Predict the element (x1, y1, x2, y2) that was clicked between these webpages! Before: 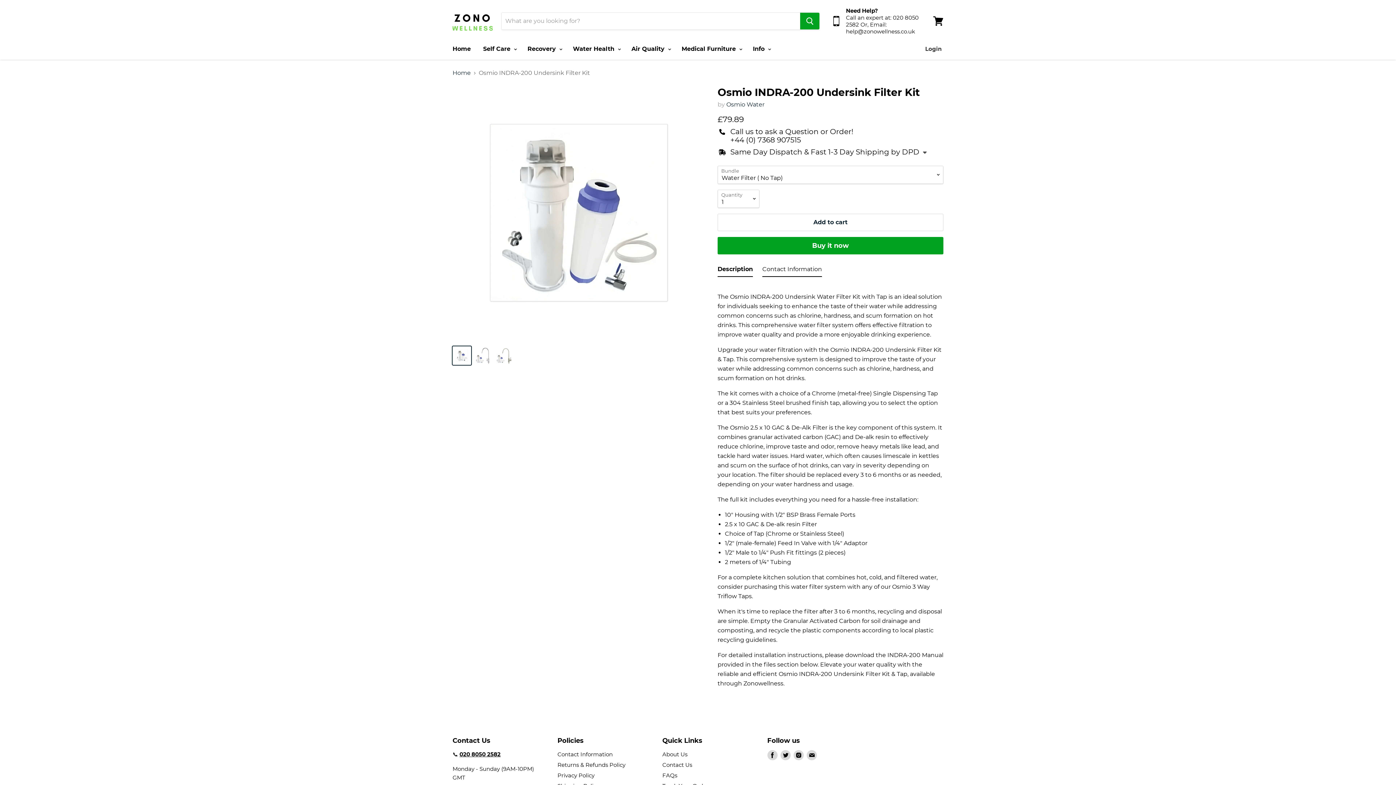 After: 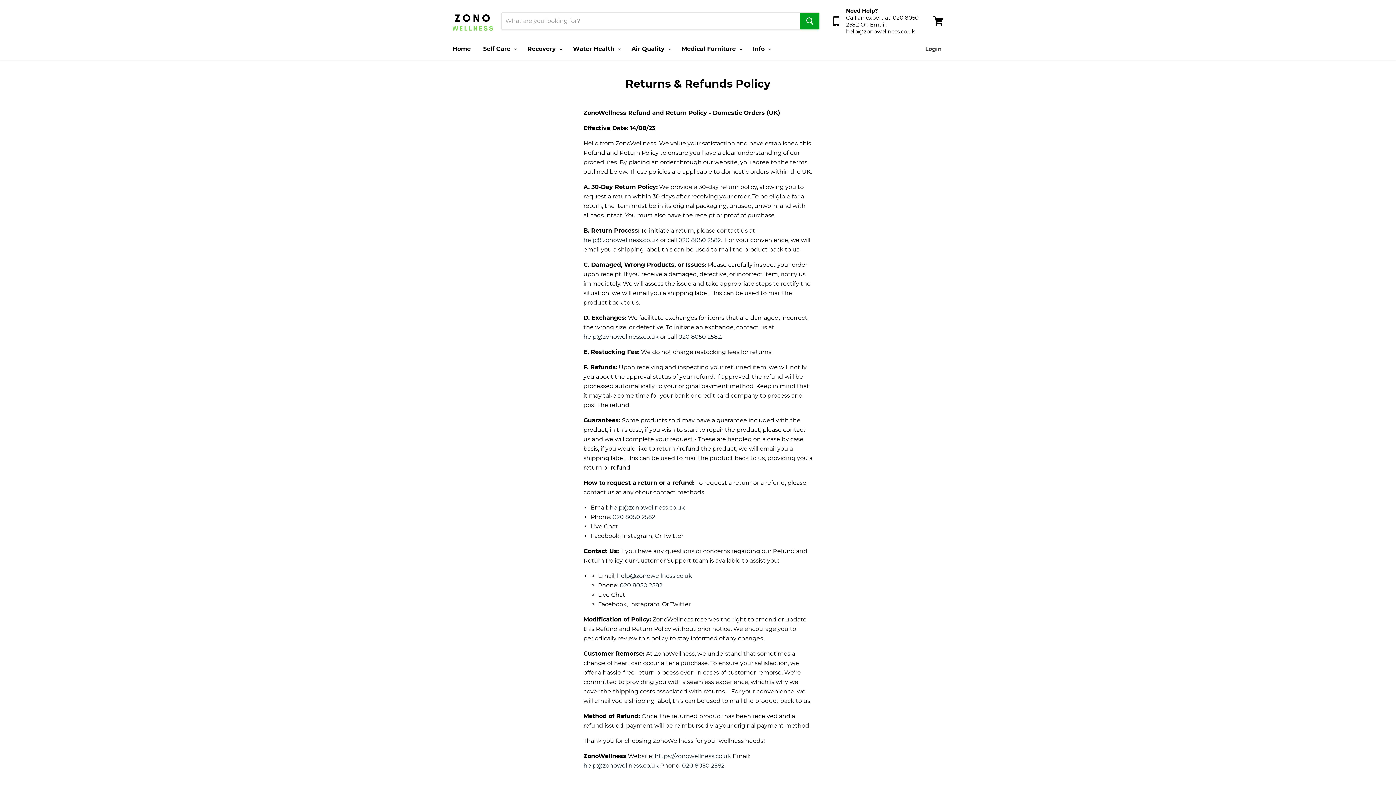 Action: bbox: (557, 761, 625, 768) label: Returns & Refunds Policy